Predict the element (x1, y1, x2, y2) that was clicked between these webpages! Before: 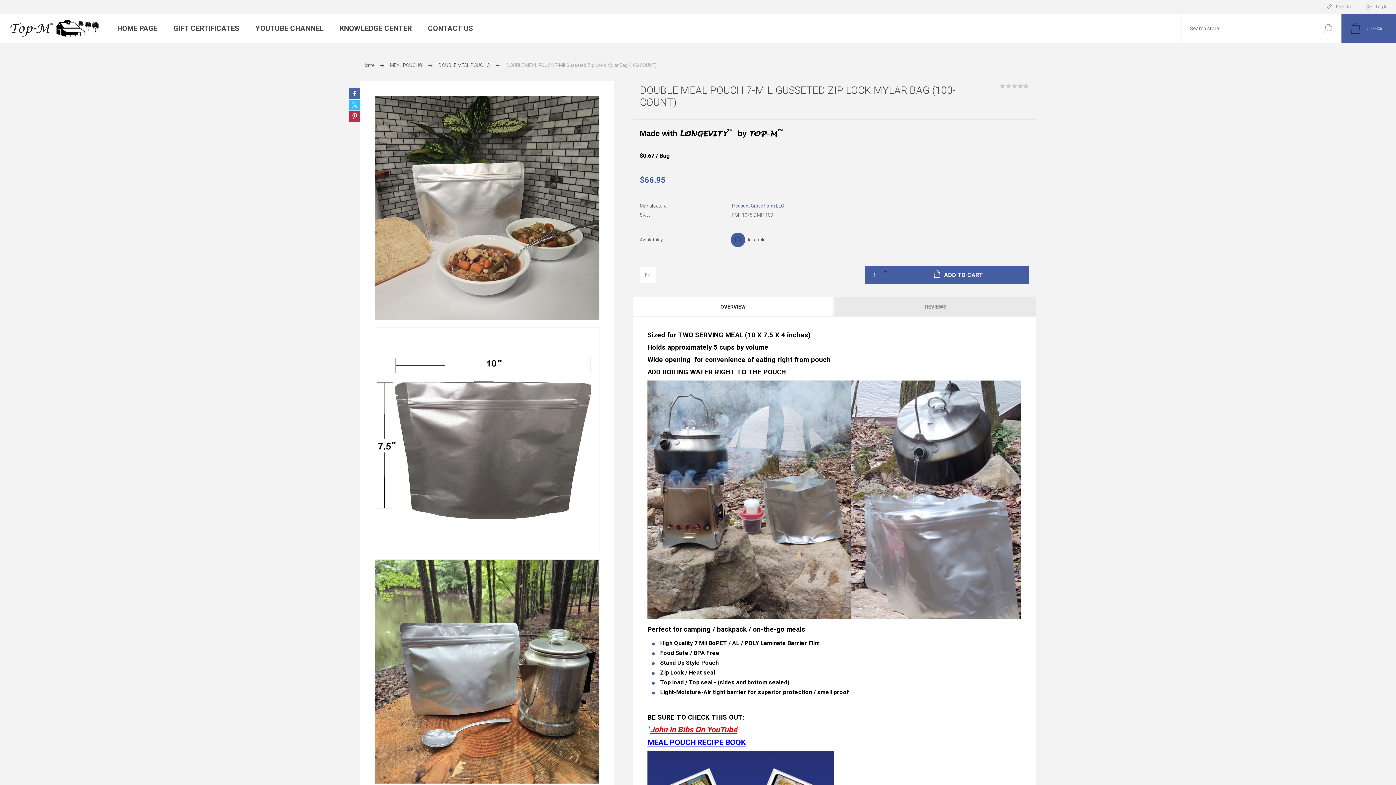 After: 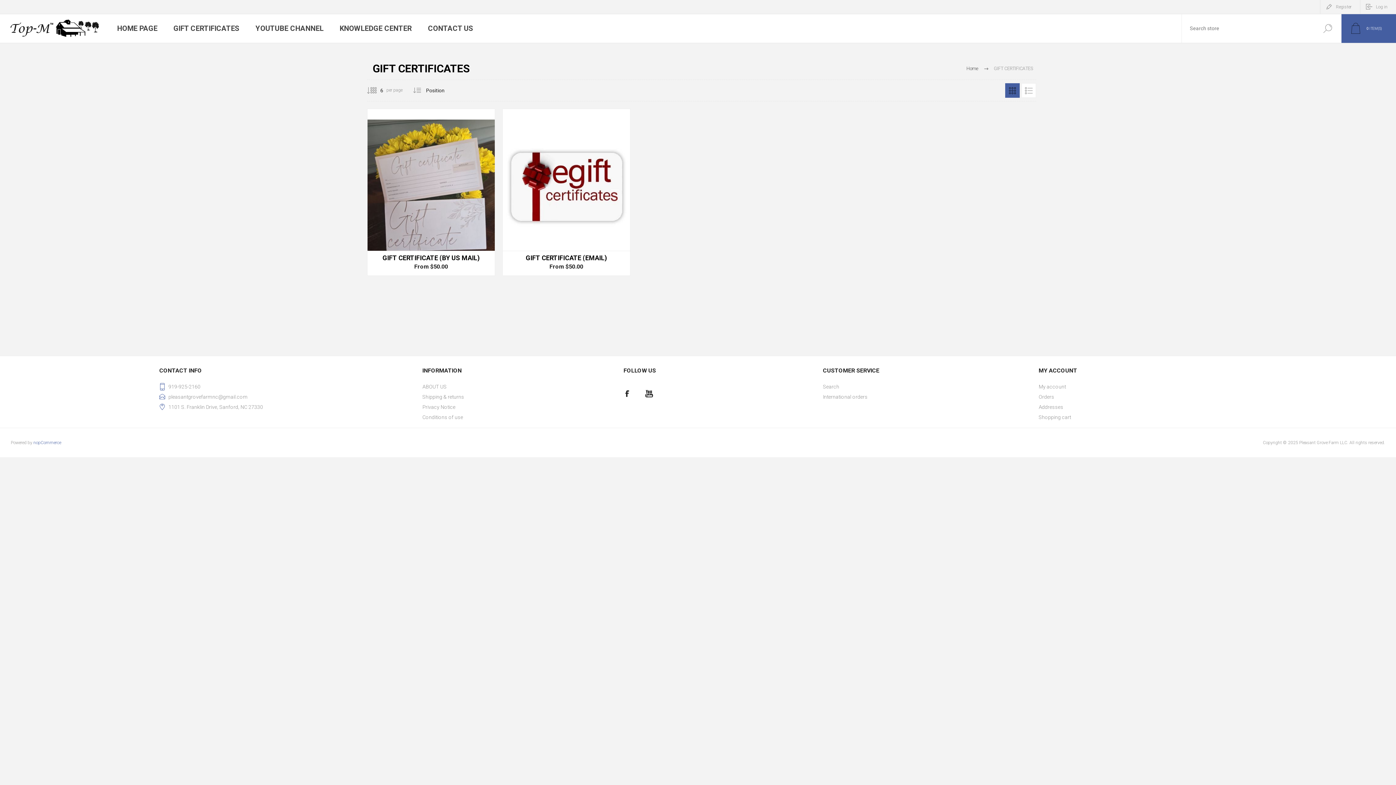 Action: label: GIFT CERTIFICATES bbox: (165, 20, 247, 36)